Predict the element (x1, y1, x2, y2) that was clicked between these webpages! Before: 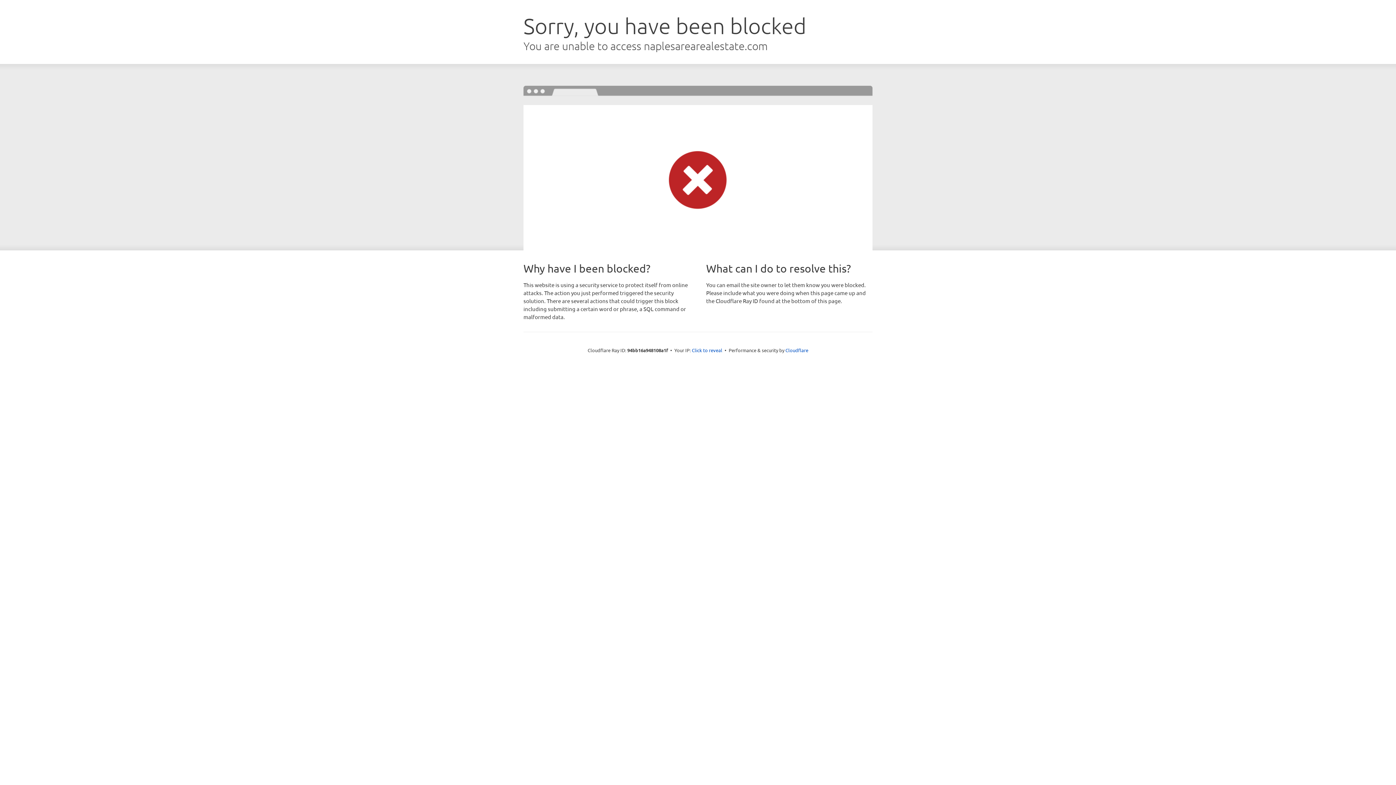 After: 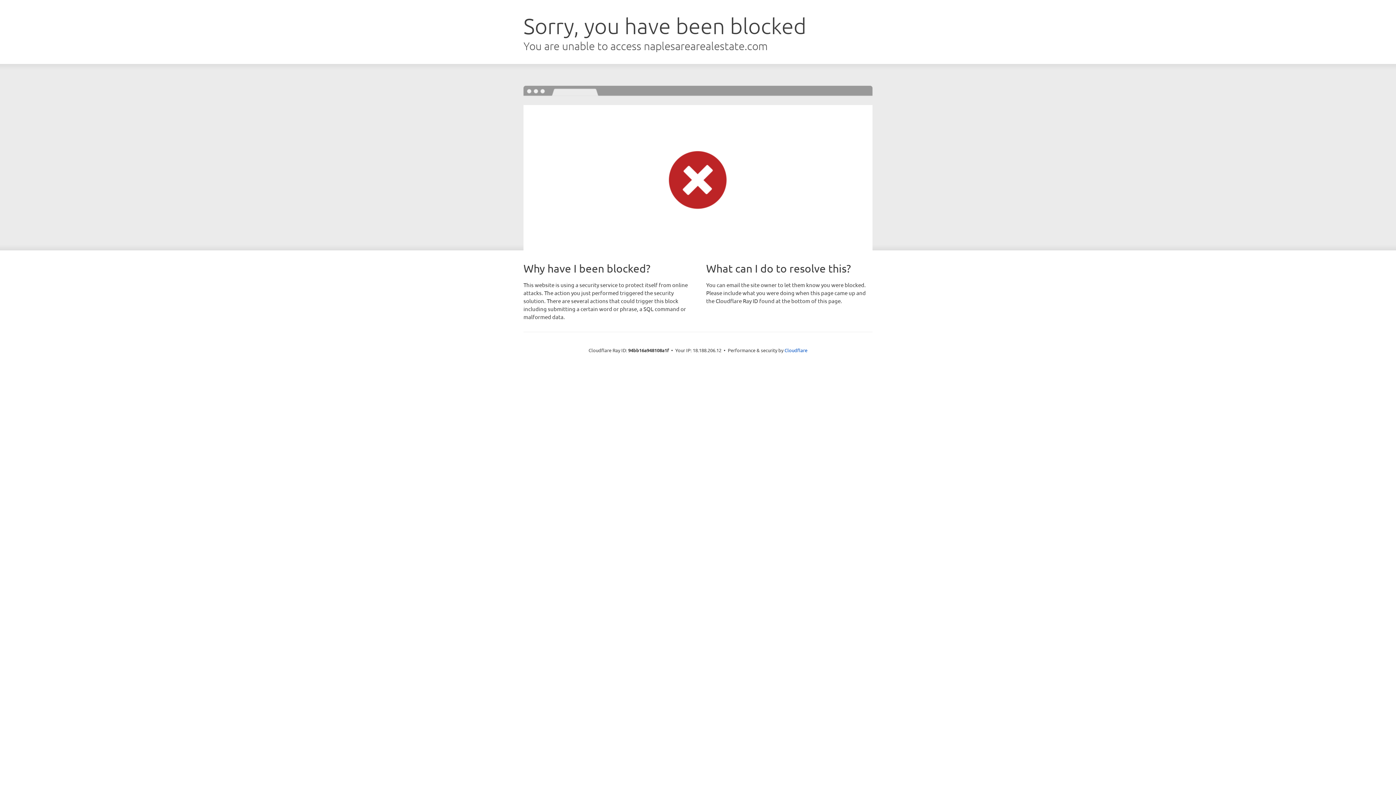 Action: bbox: (692, 346, 722, 353) label: Click to reveal